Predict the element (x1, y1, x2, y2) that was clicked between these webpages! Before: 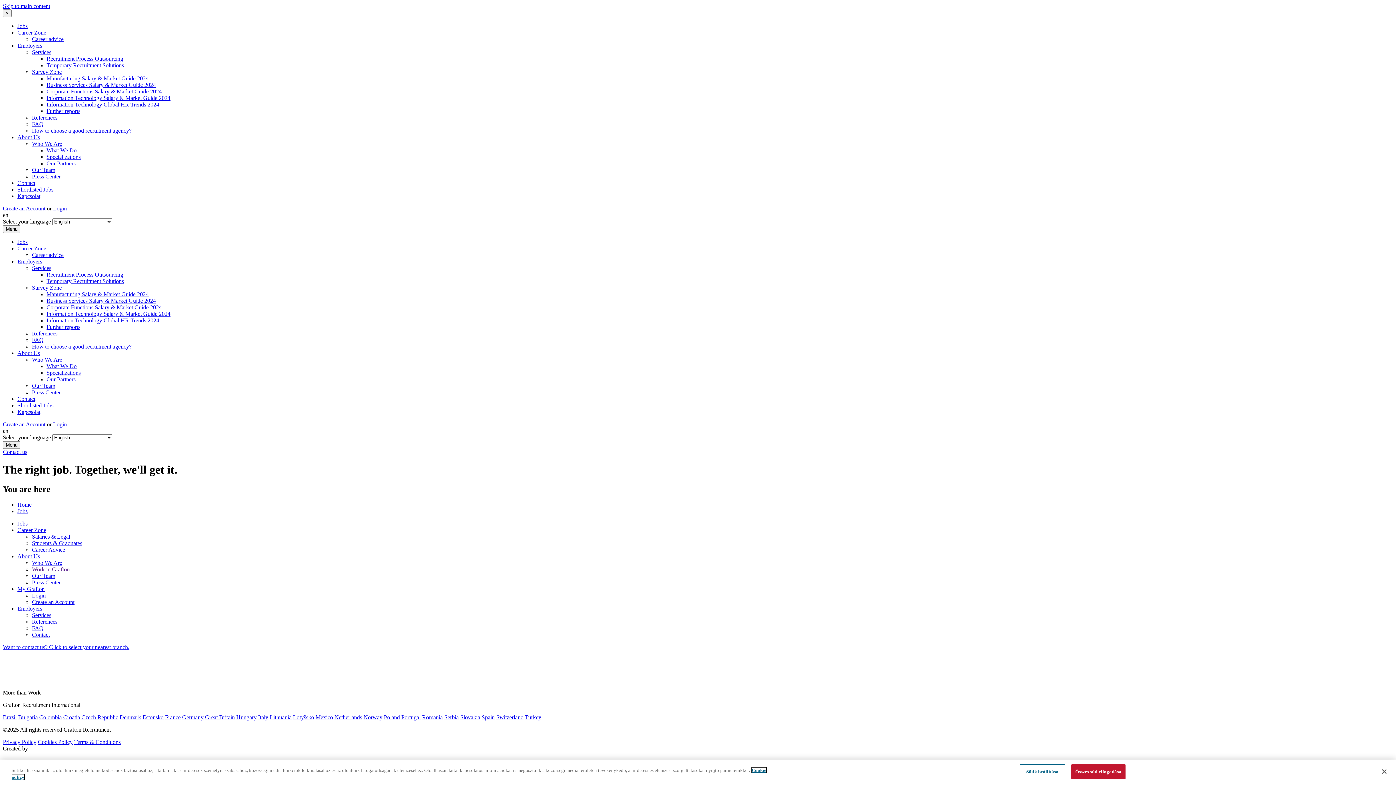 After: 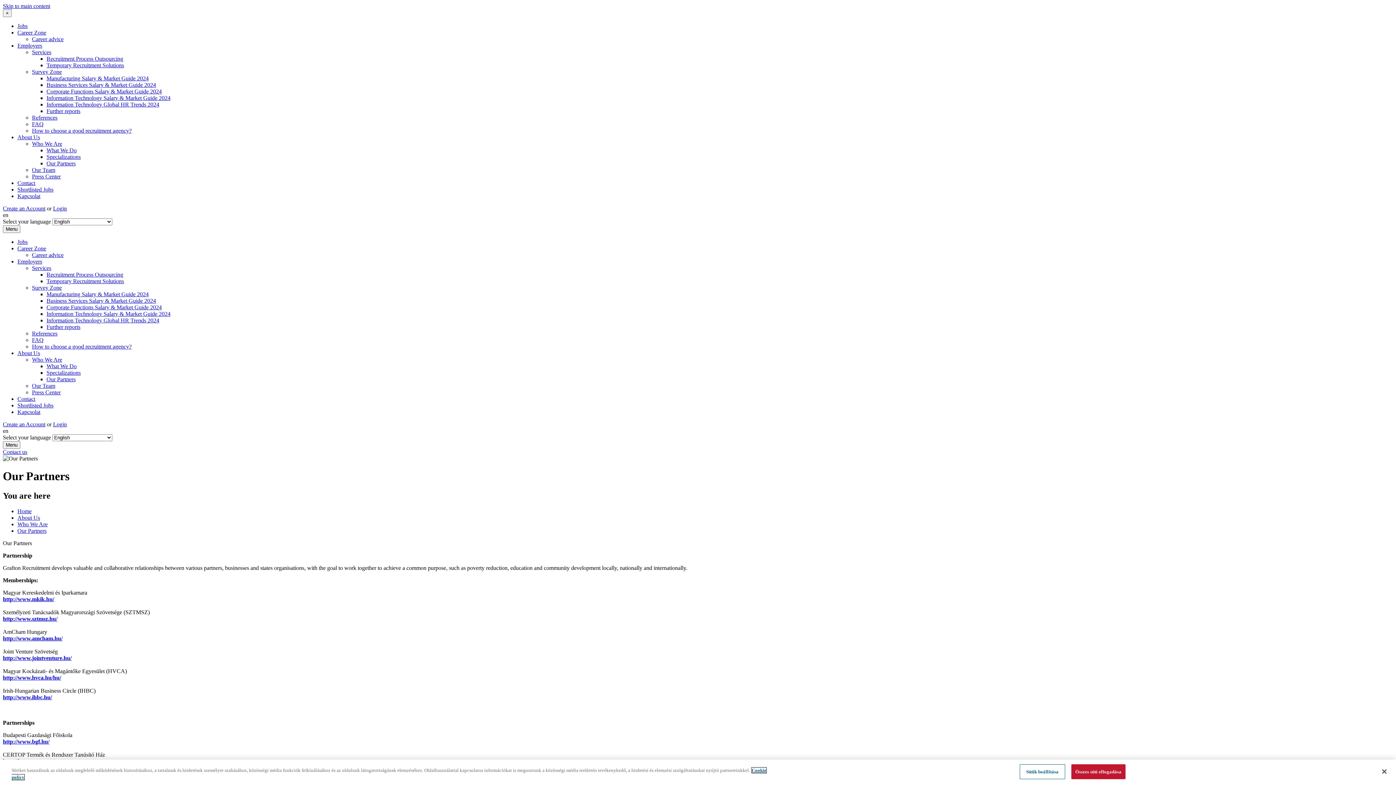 Action: label: Our Partners bbox: (46, 160, 75, 166)